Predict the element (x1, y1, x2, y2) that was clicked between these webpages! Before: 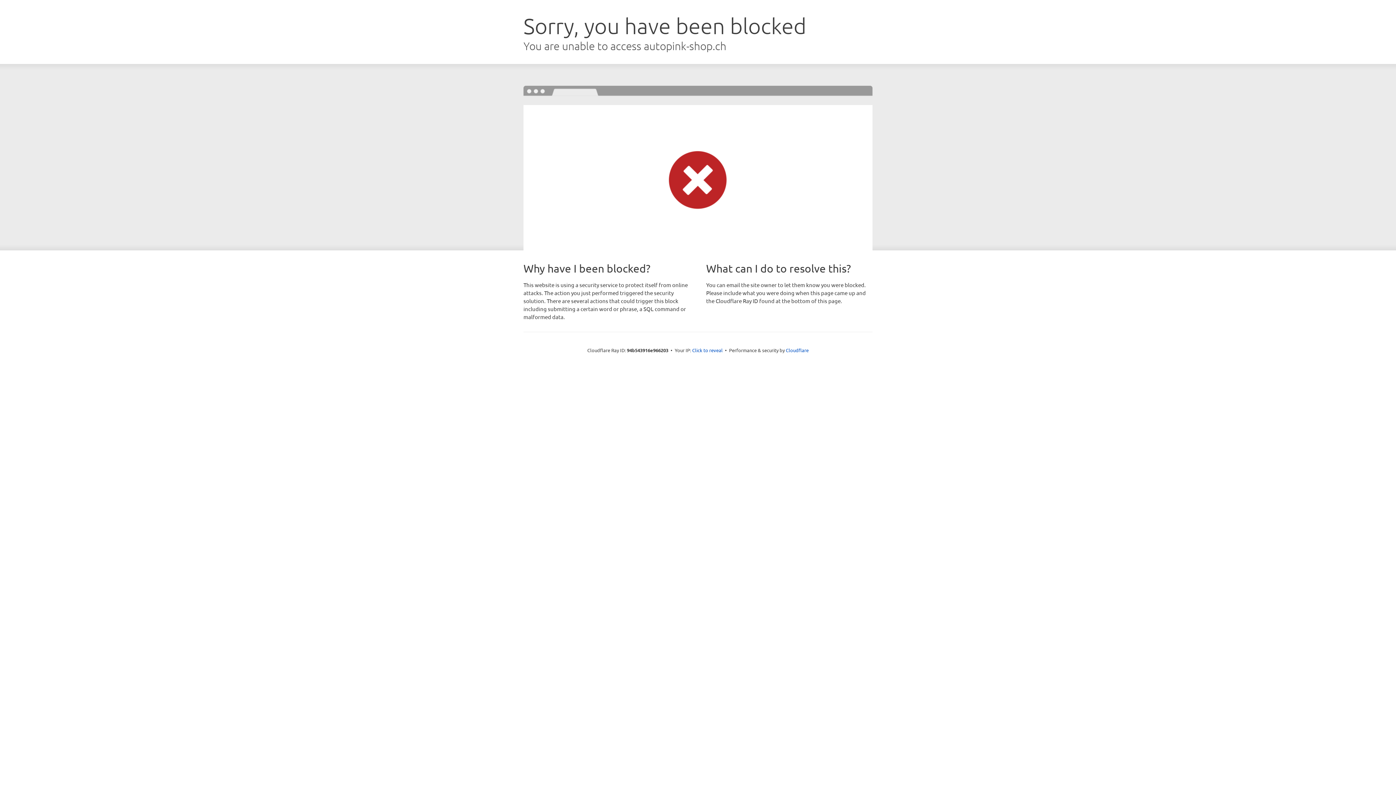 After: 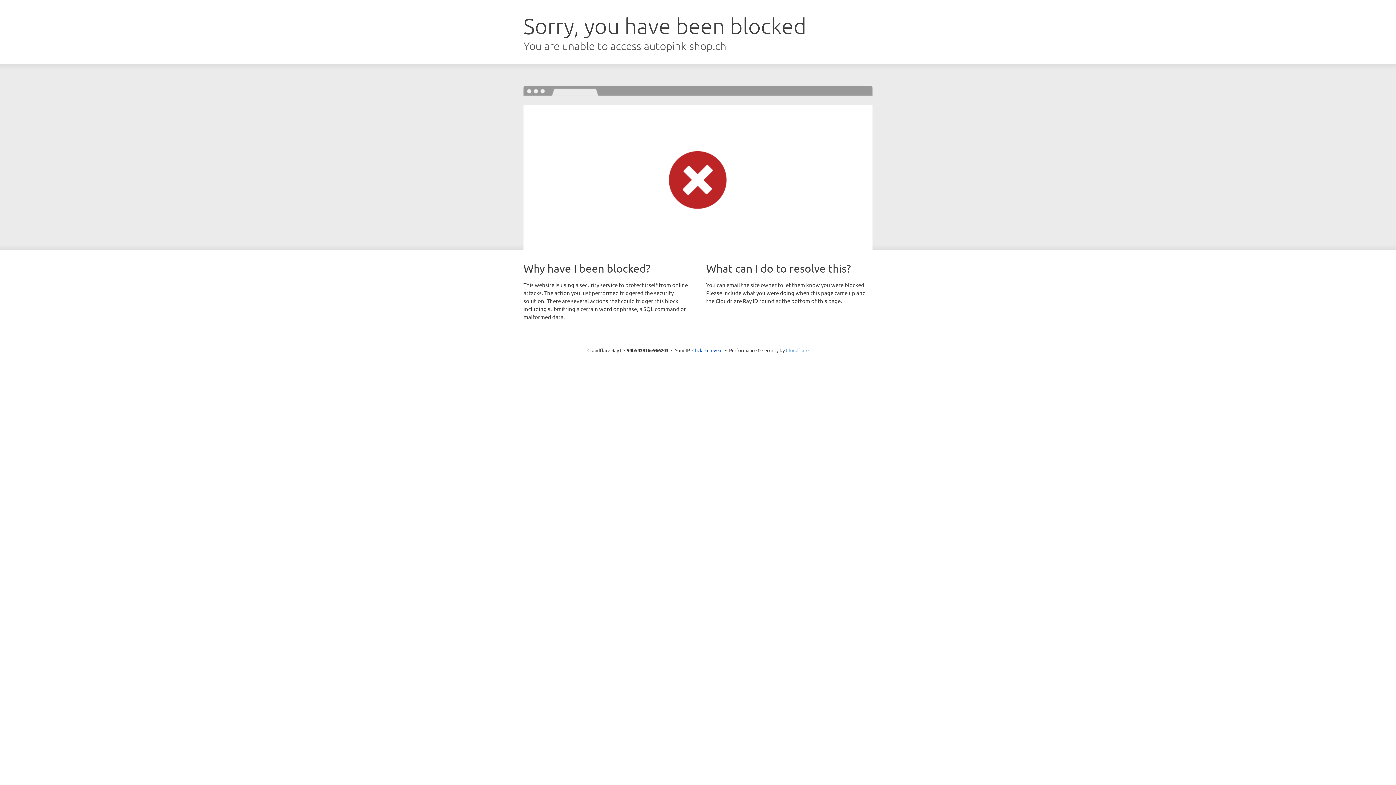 Action: label: Cloudflare bbox: (786, 347, 808, 353)